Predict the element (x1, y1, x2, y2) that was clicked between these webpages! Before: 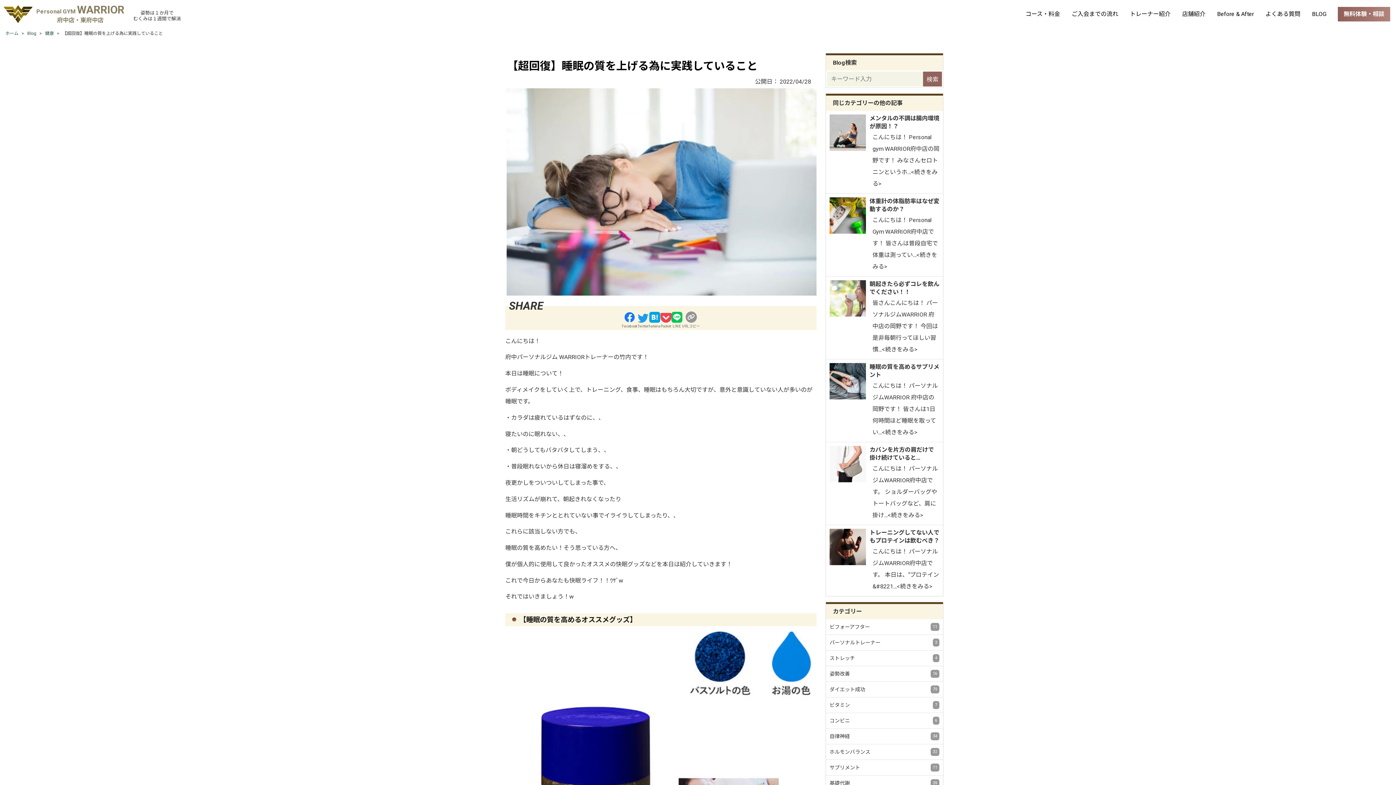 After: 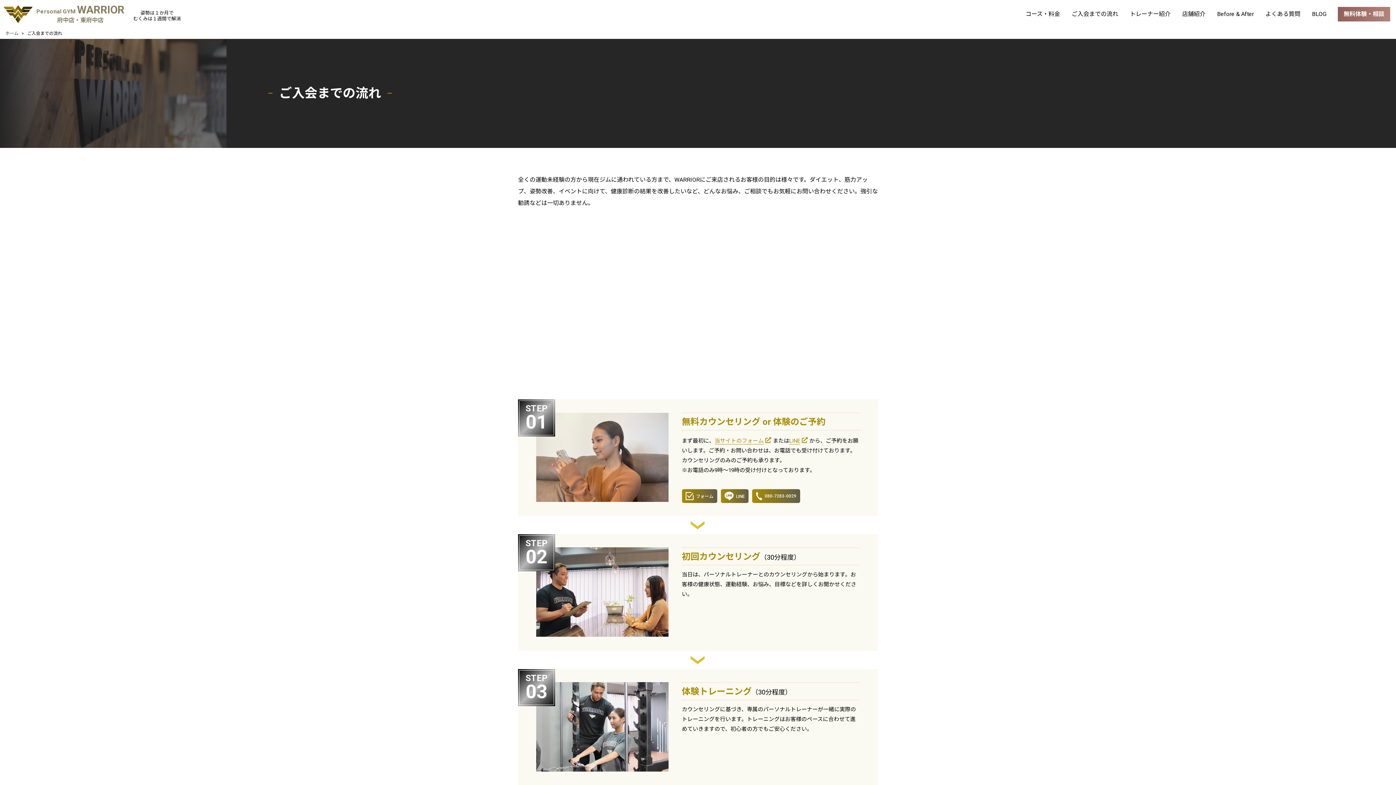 Action: label: ご入会までの流れ bbox: (1072, 11, 1118, 17)